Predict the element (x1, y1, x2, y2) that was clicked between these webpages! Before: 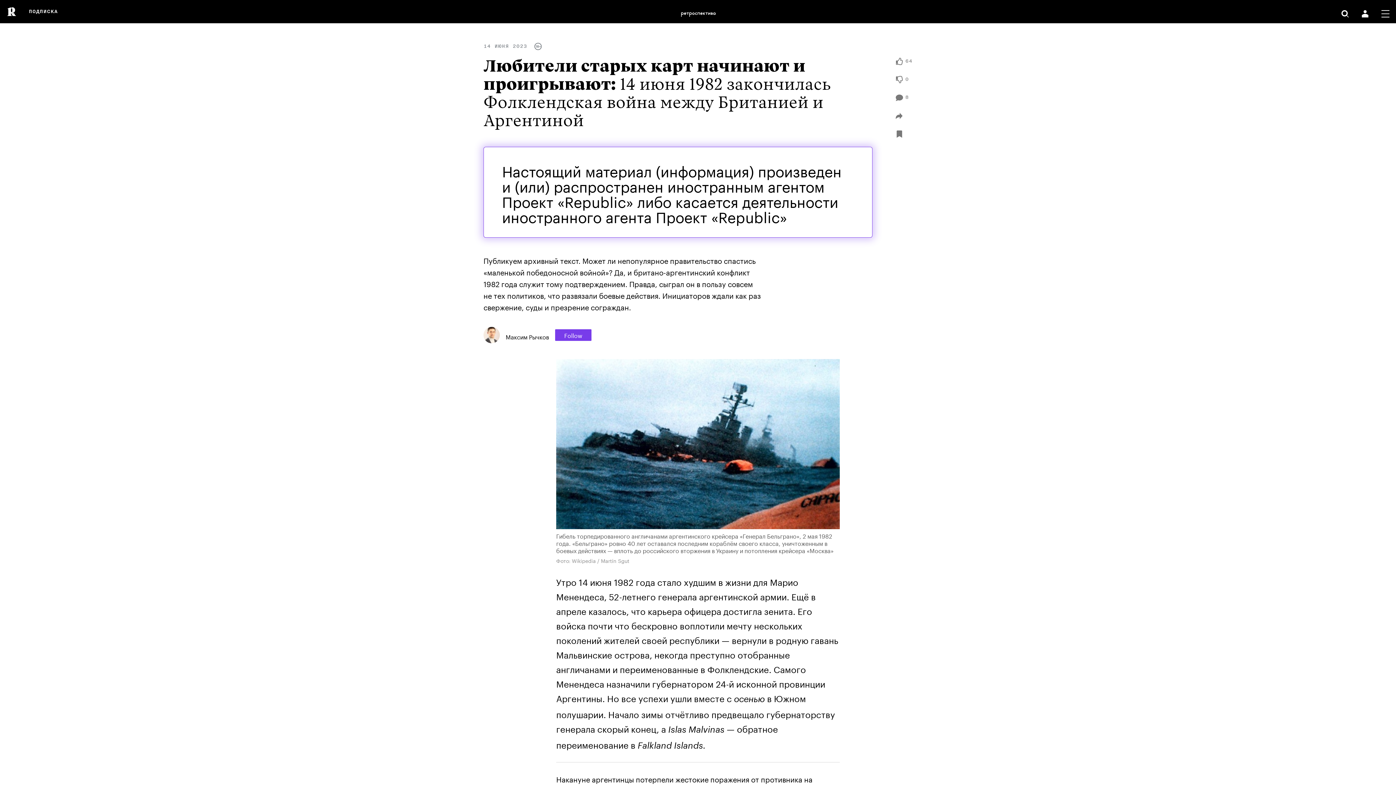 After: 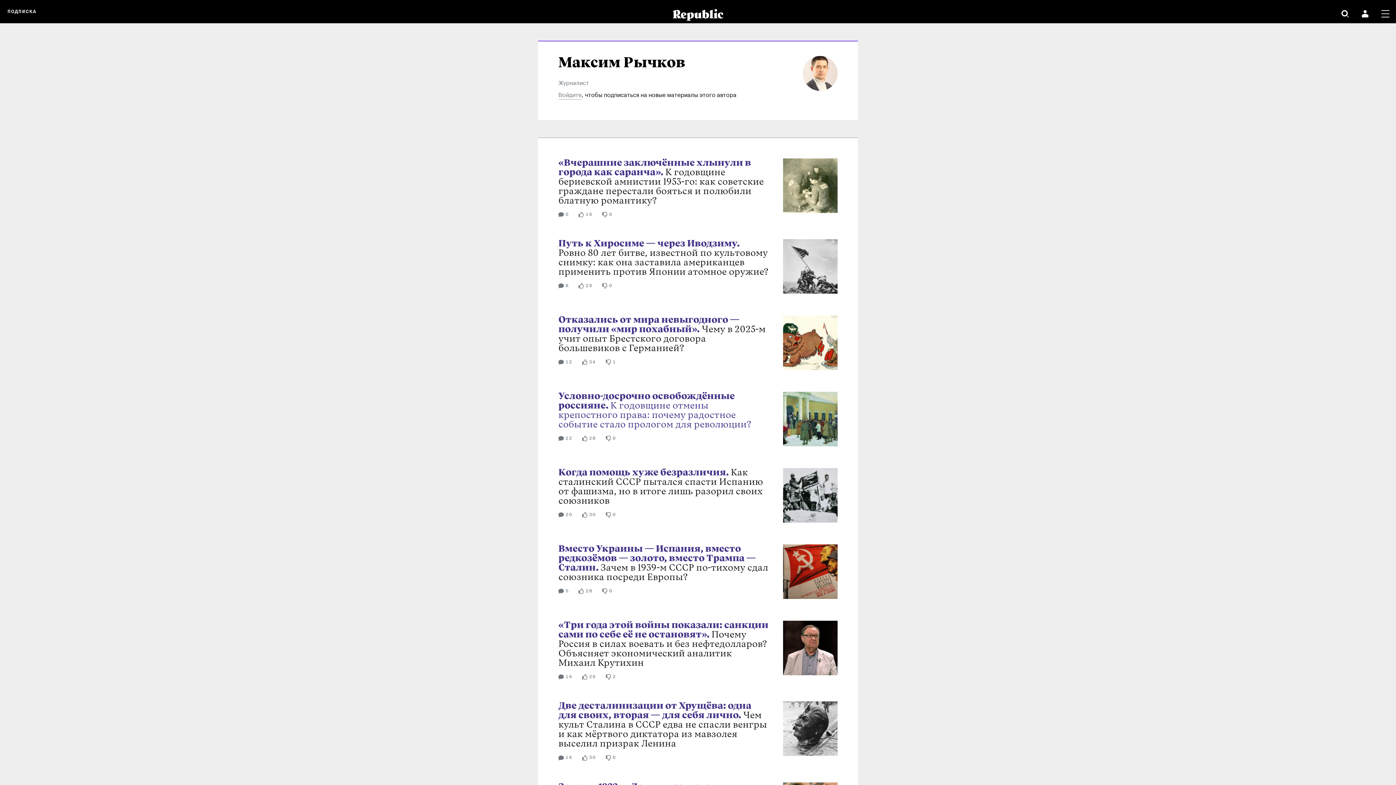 Action: label: Максим Рычков bbox: (483, 330, 549, 339)